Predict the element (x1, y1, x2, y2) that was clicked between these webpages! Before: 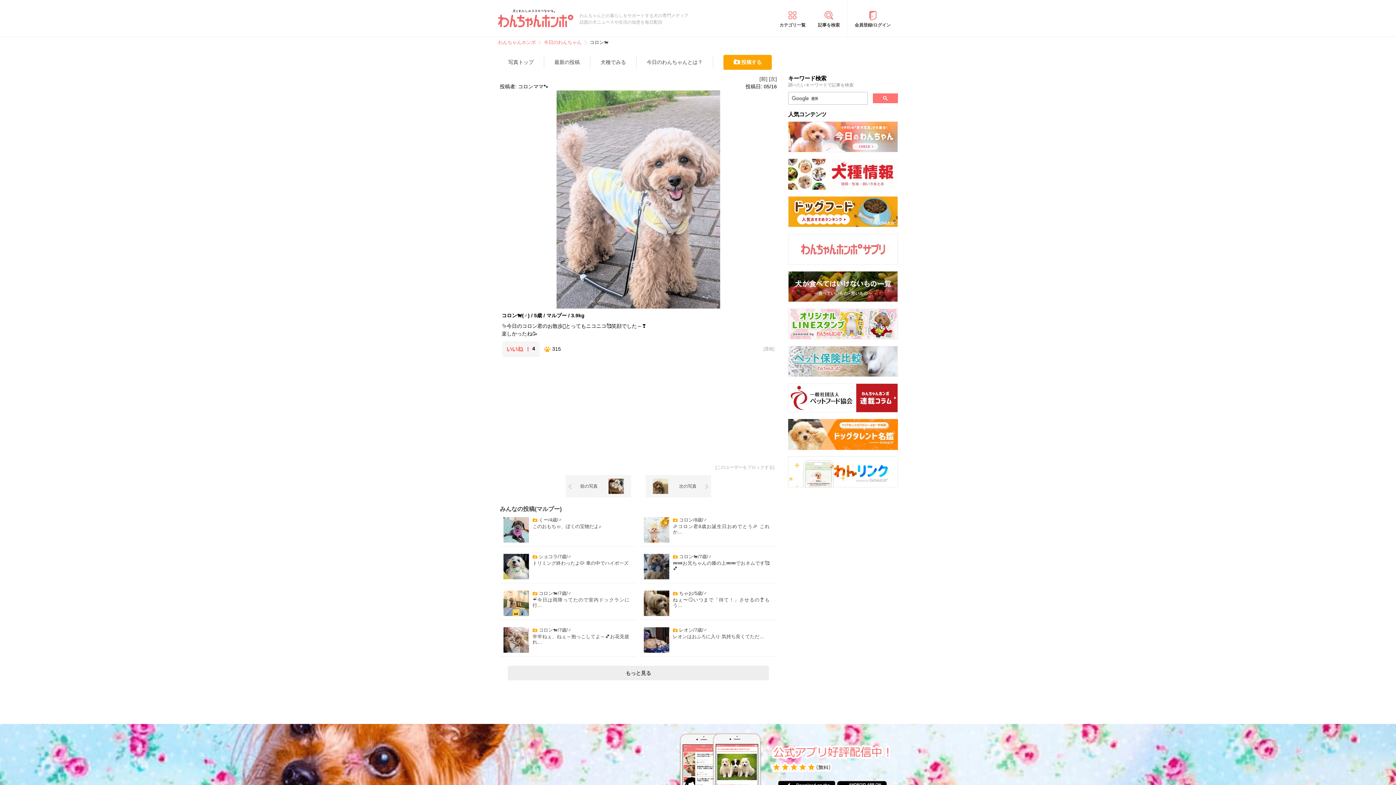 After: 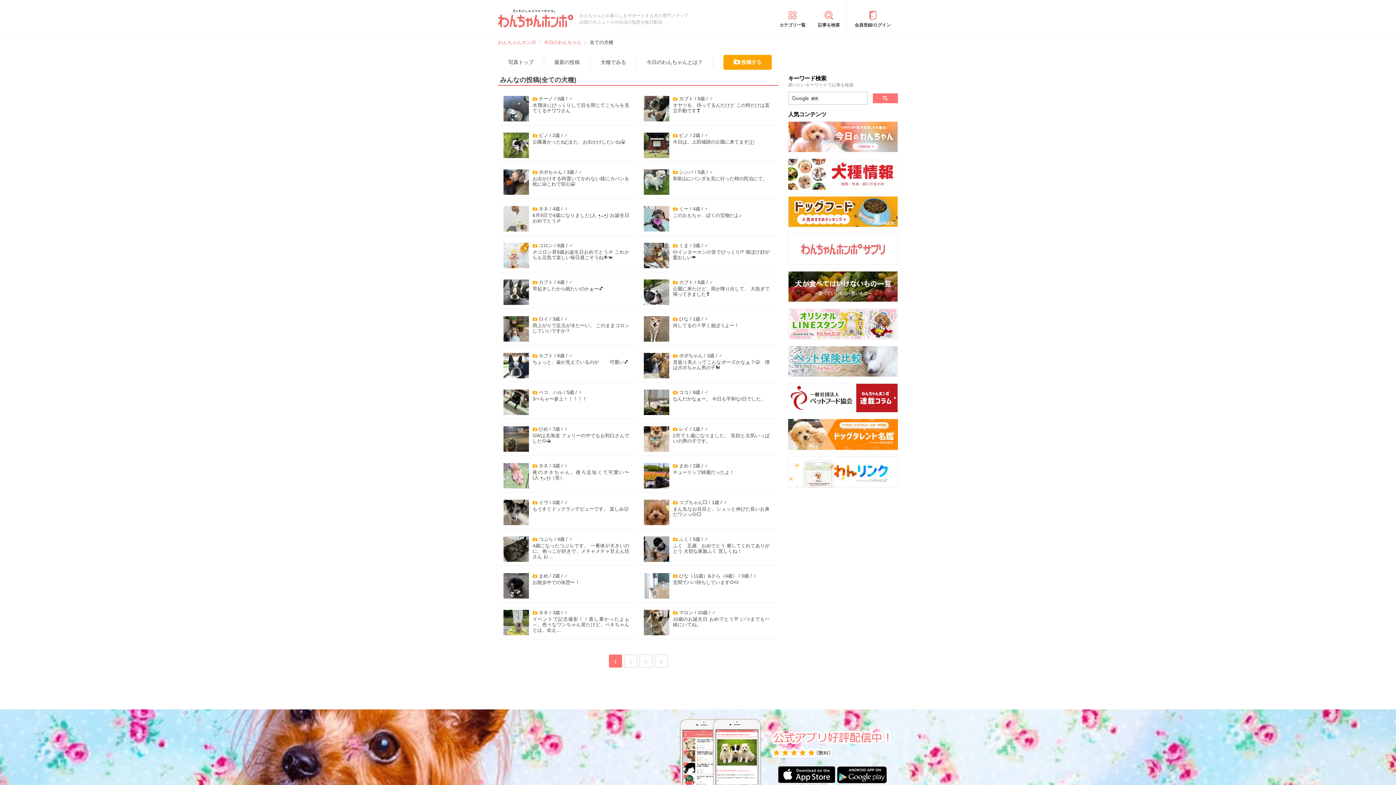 Action: label: 最新の投稿 bbox: (544, 56, 590, 68)